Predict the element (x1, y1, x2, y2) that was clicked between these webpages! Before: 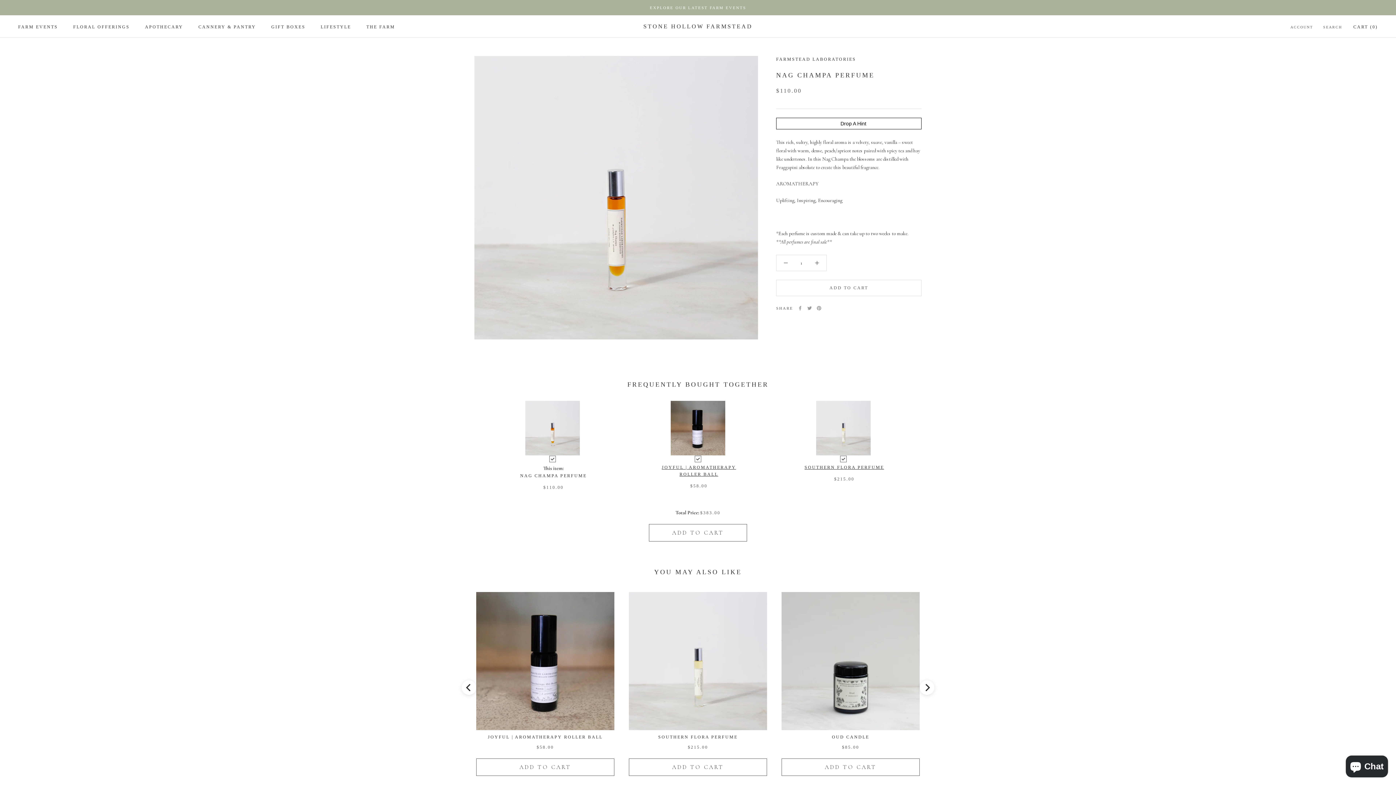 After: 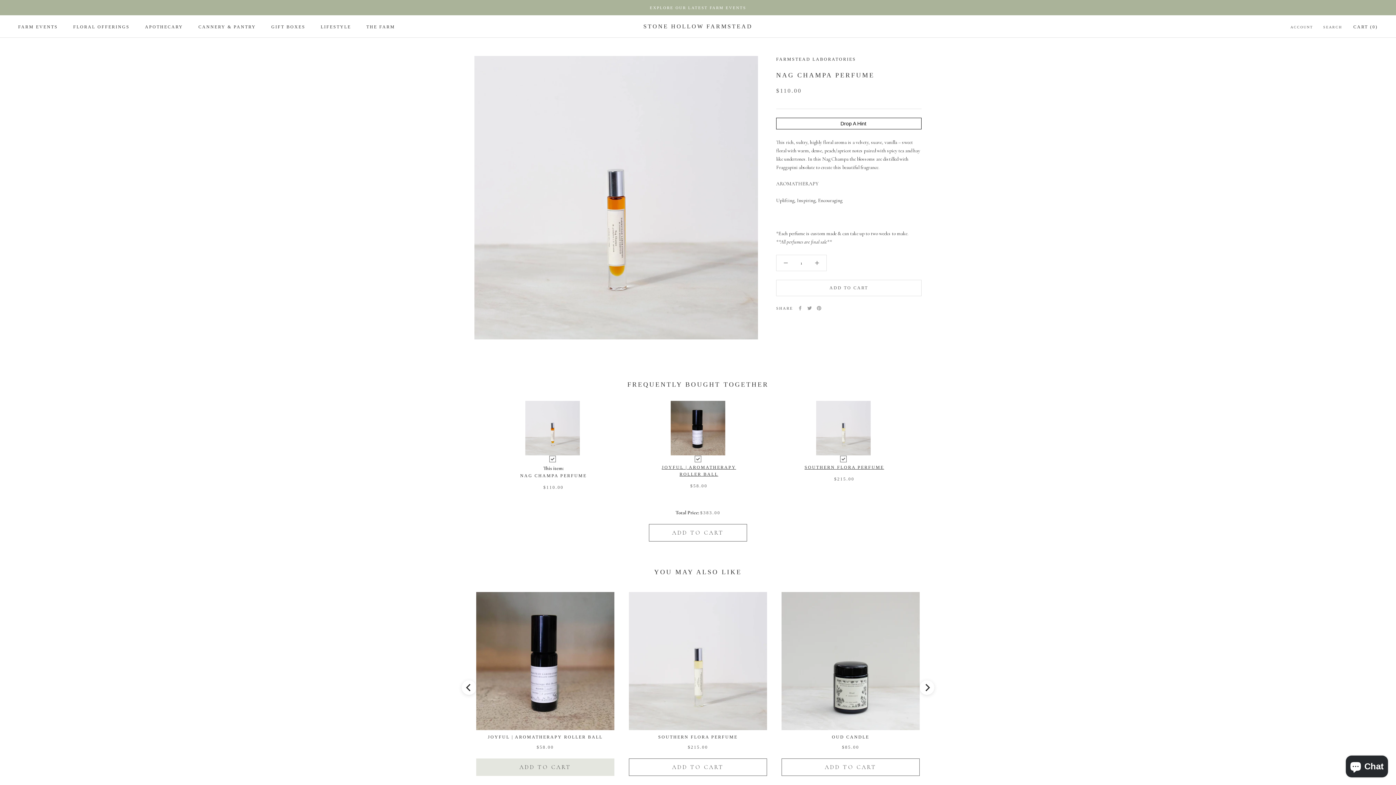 Action: bbox: (476, 758, 614, 776) label: Add the product, Joyful | Aromatherapy Roller Ball to Cart